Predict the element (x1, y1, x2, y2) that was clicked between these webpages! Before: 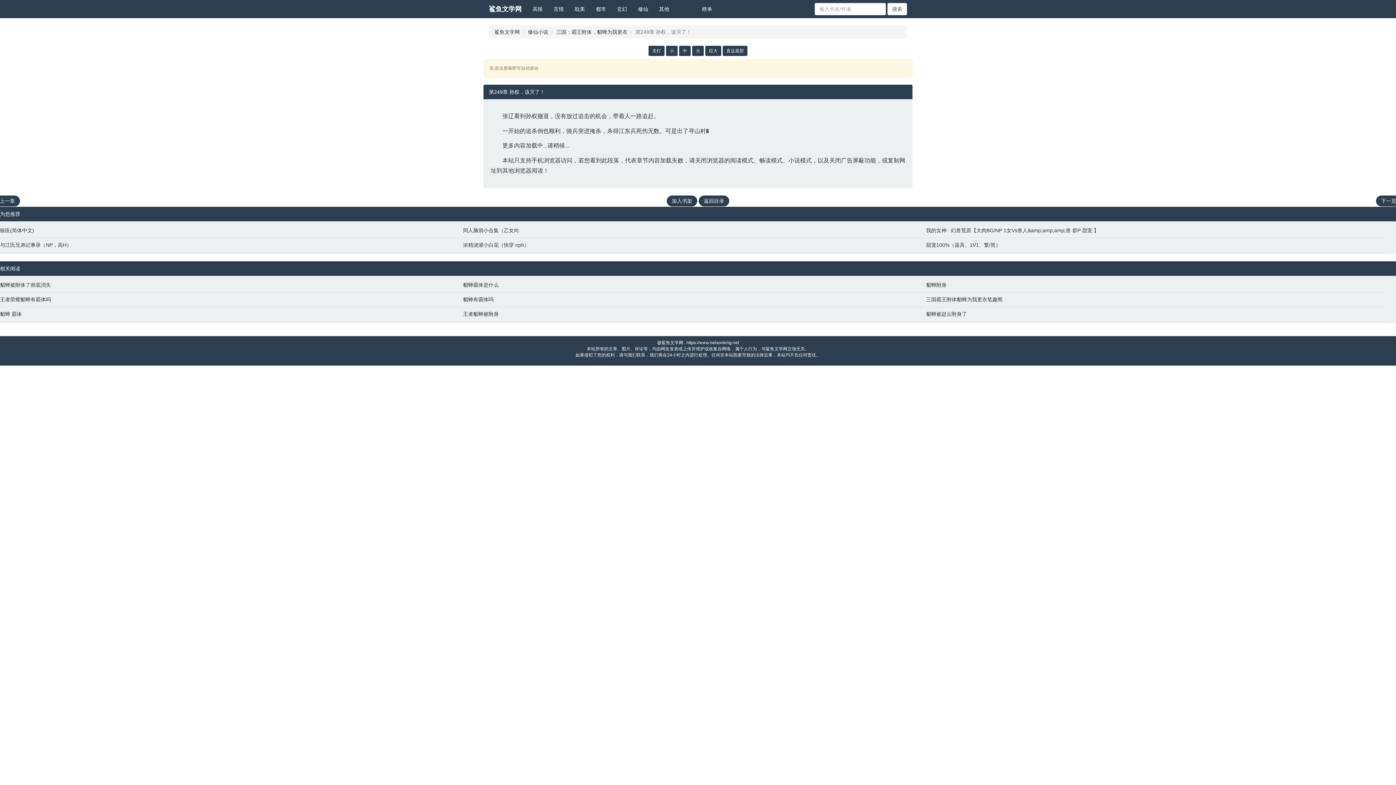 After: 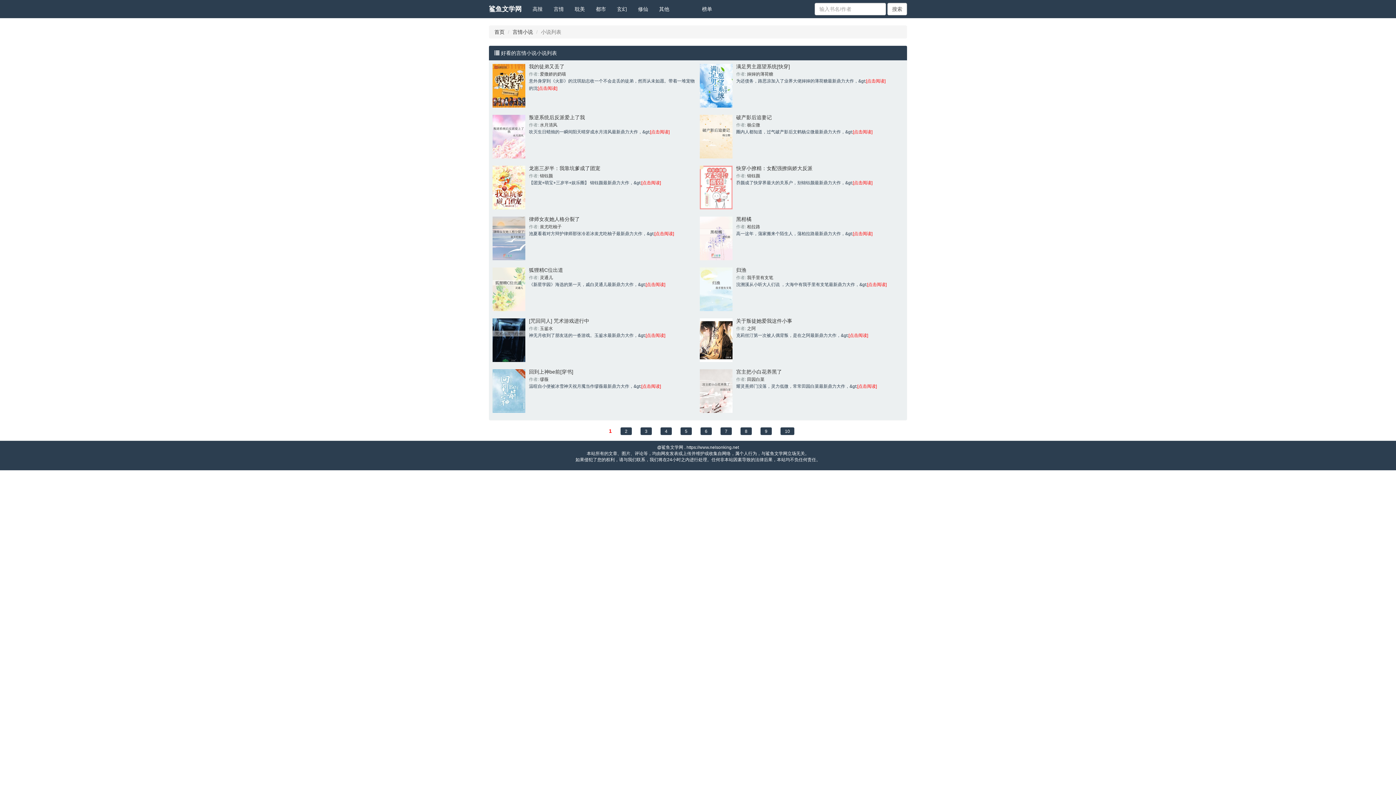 Action: bbox: (548, 0, 569, 18) label: 言情